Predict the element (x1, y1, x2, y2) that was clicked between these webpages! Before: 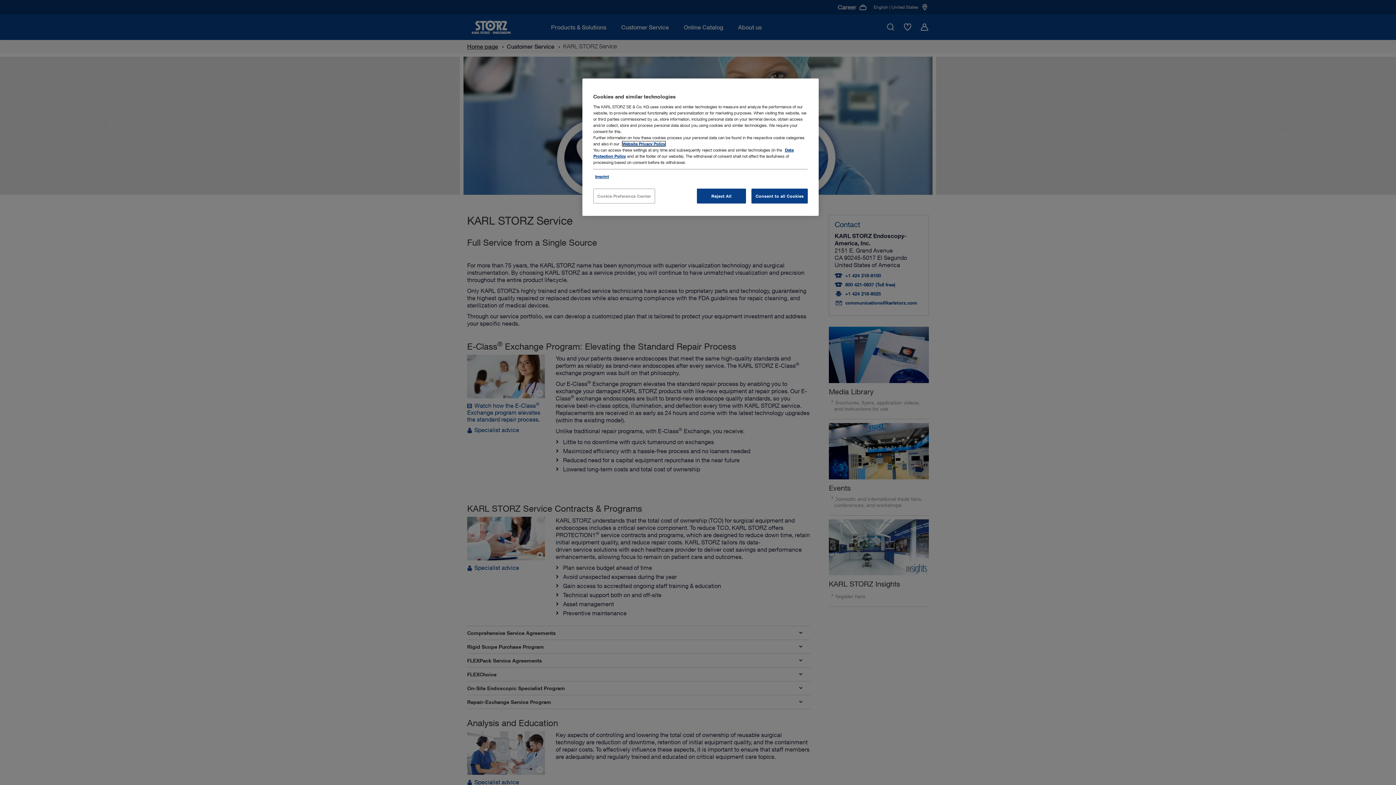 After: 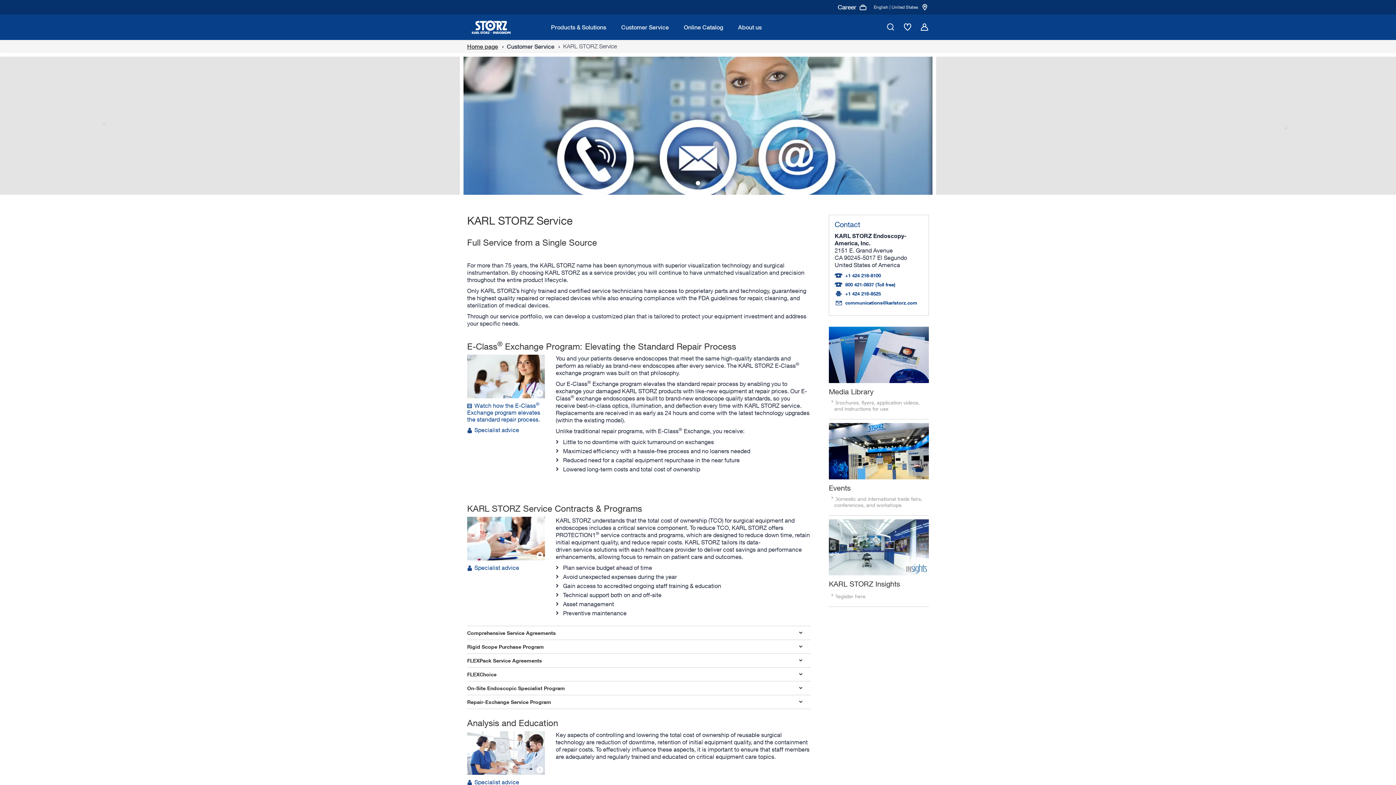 Action: bbox: (751, 188, 808, 203) label: Consent to all Cookies